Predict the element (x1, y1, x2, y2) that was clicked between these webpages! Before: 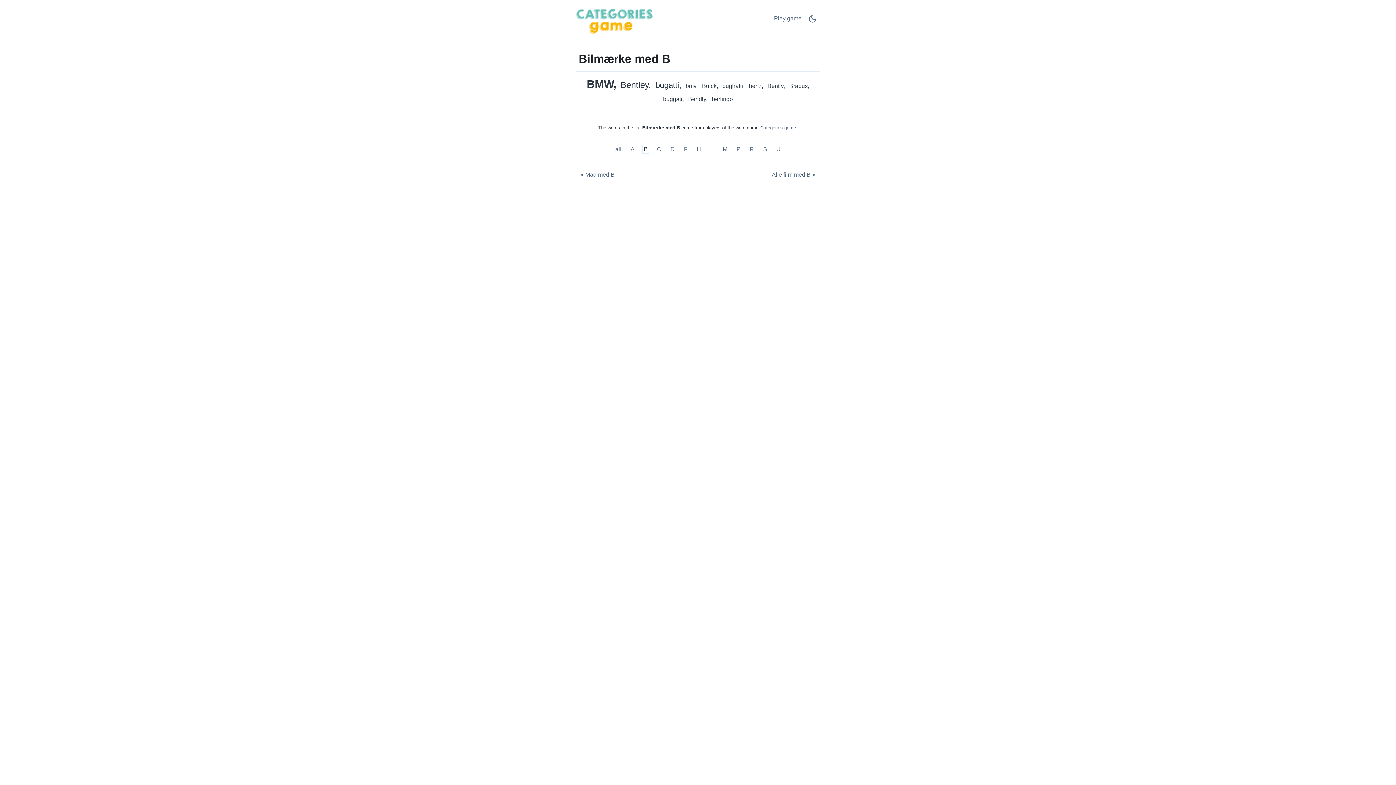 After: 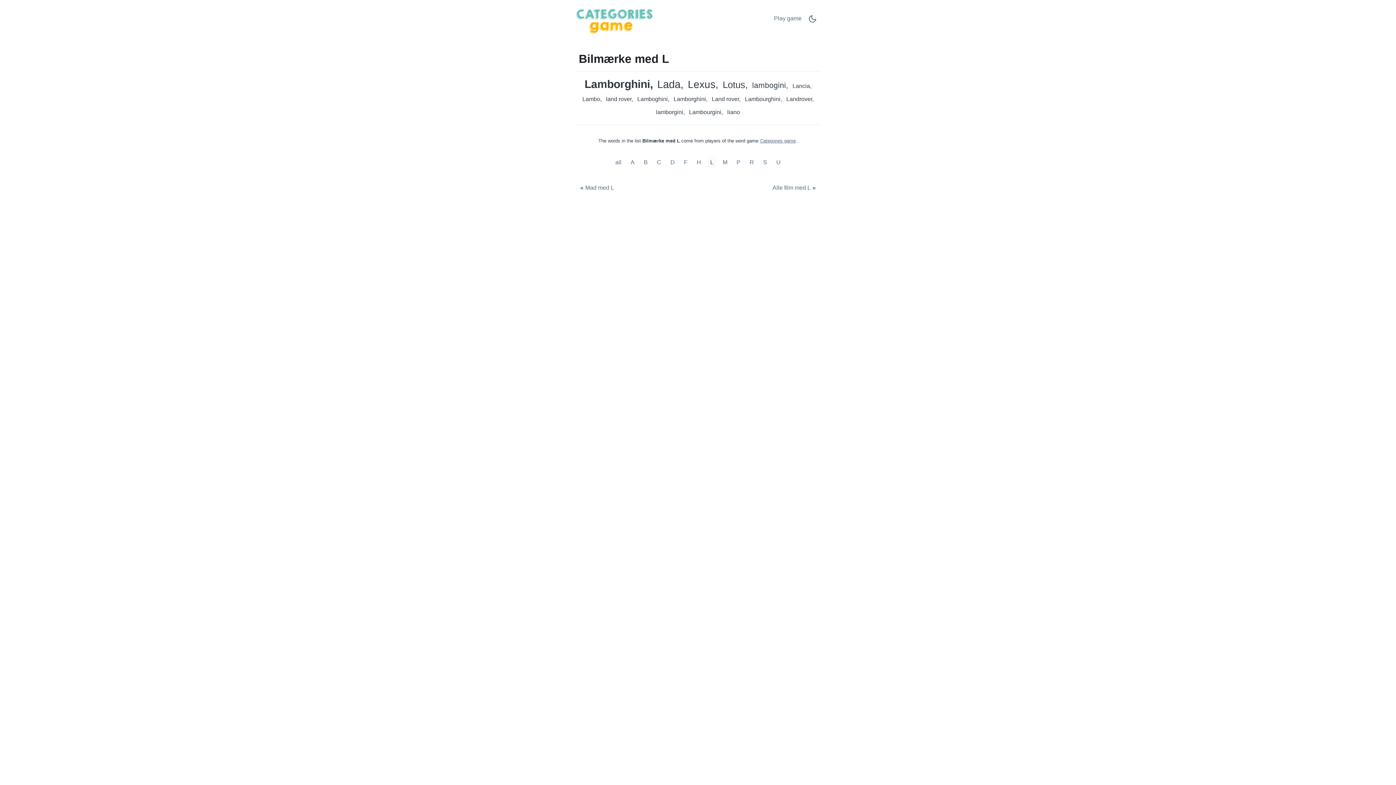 Action: label: Bilmærke med L bbox: (708, 144, 715, 153)